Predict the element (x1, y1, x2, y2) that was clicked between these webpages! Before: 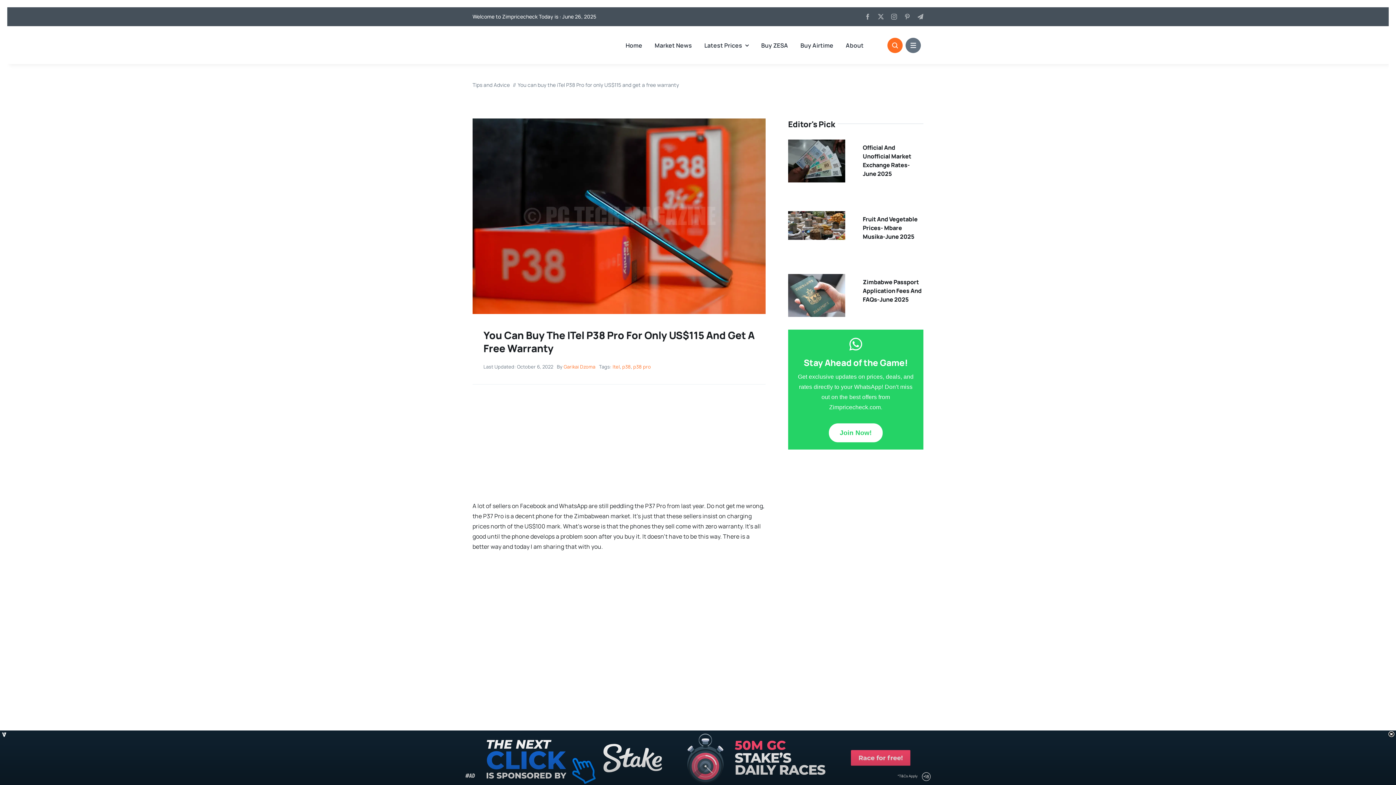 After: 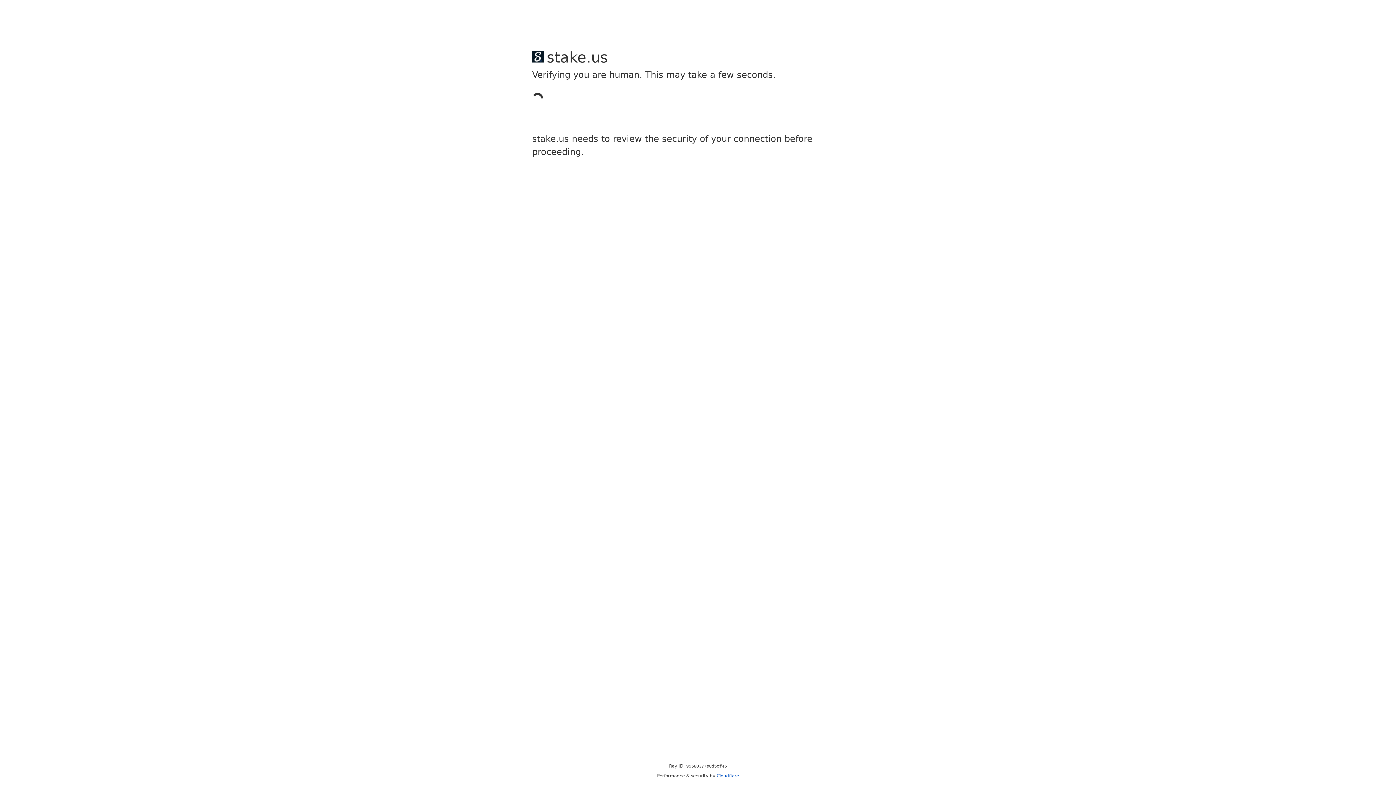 Action: label: pinterest bbox: (904, 13, 910, 19)